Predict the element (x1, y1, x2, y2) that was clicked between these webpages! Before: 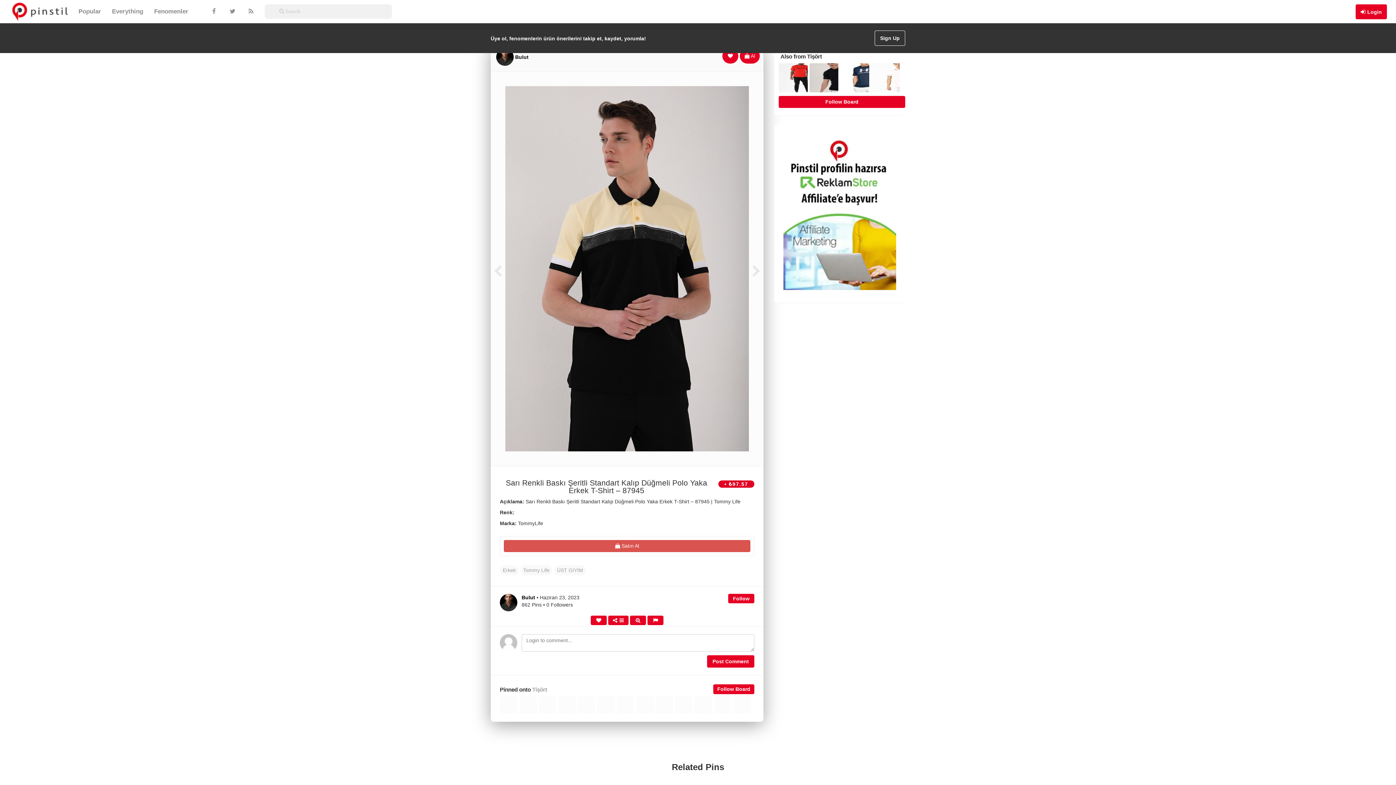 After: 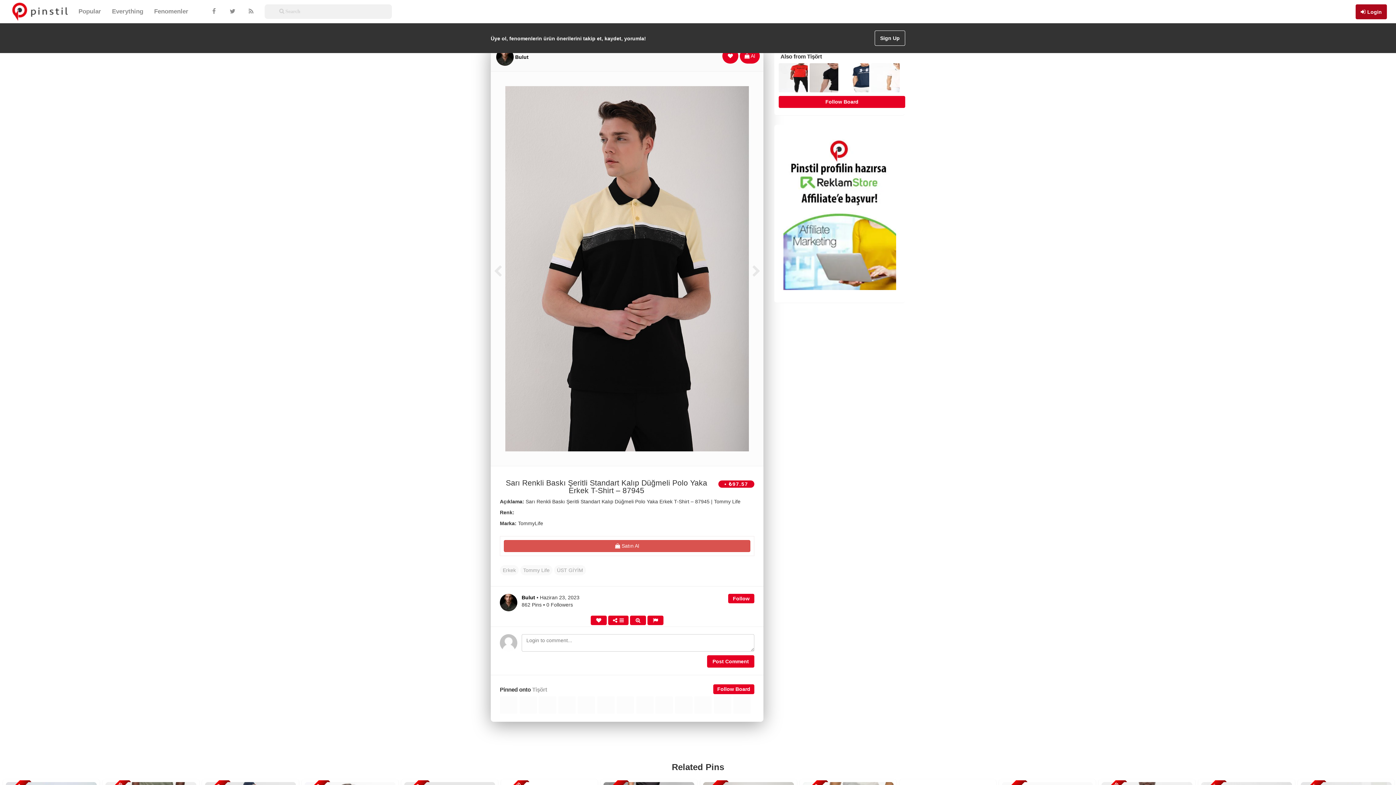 Action: bbox: (1356, 4, 1387, 19) label: Login